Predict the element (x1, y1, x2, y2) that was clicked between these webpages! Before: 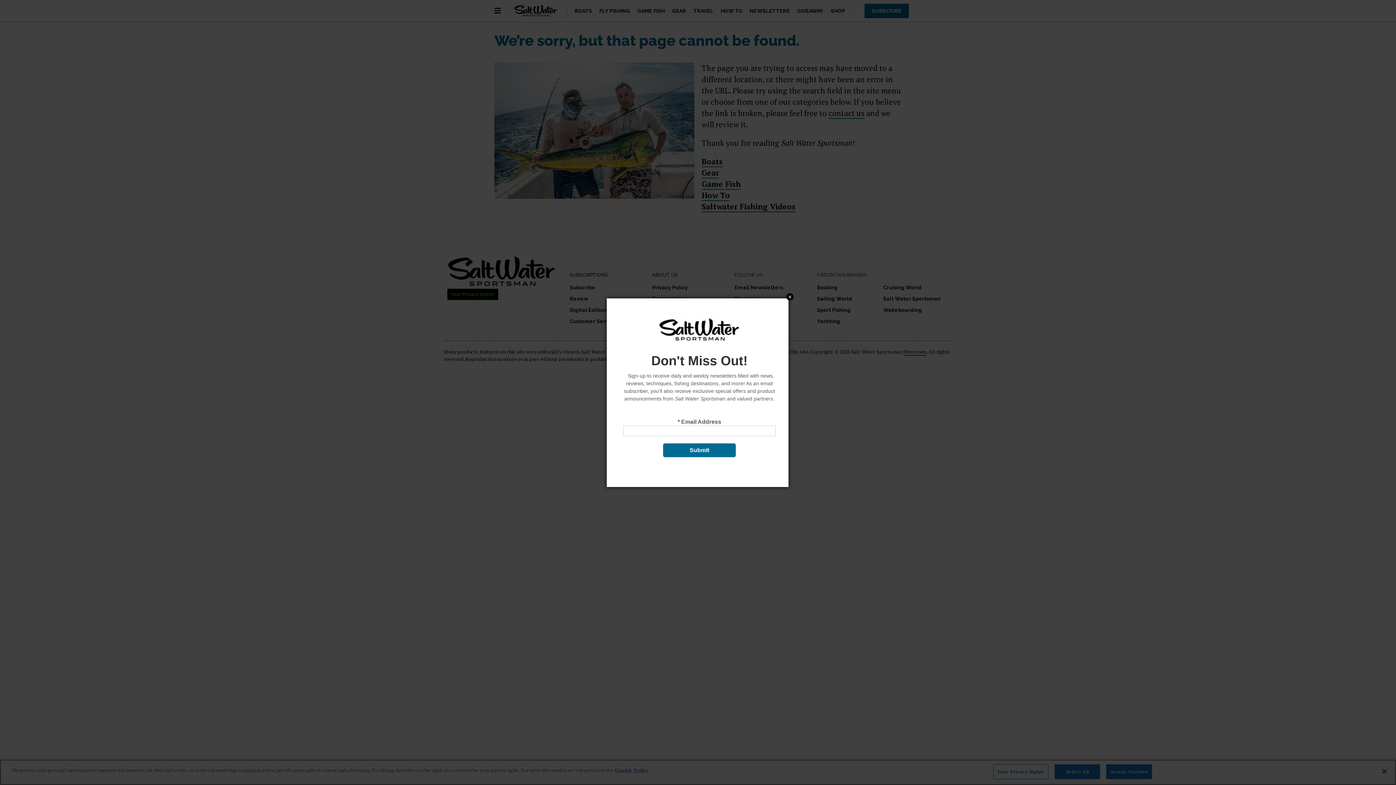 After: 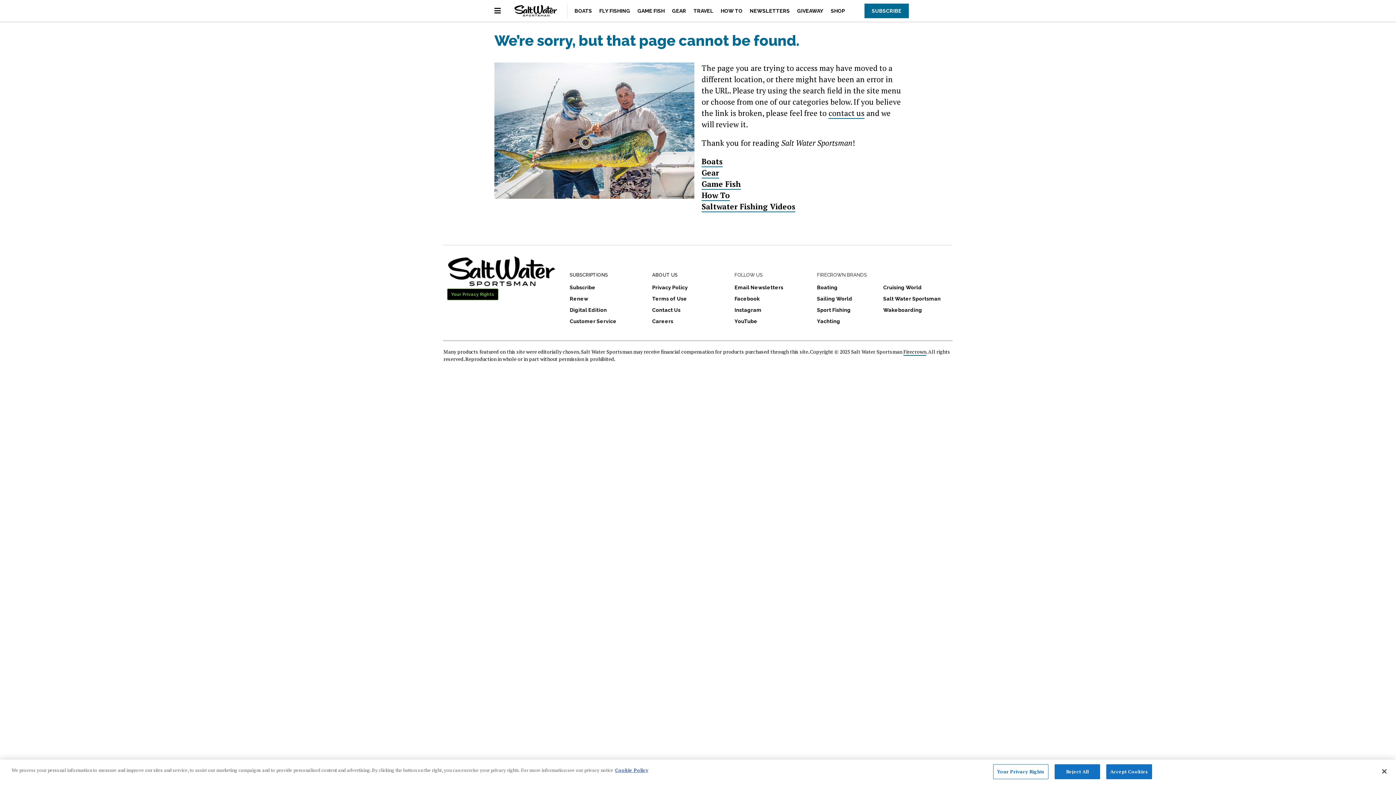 Action: bbox: (750, 358, 758, 365) label: Close